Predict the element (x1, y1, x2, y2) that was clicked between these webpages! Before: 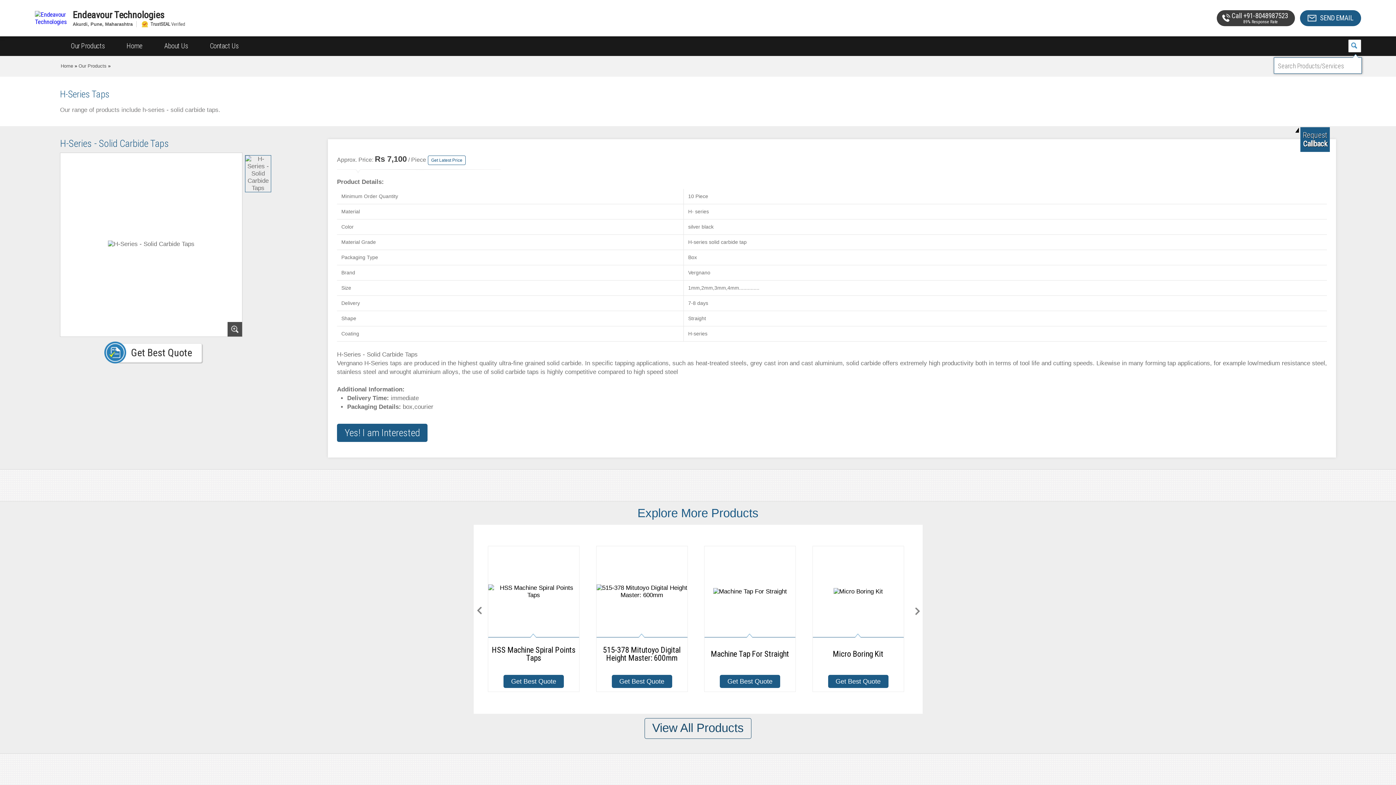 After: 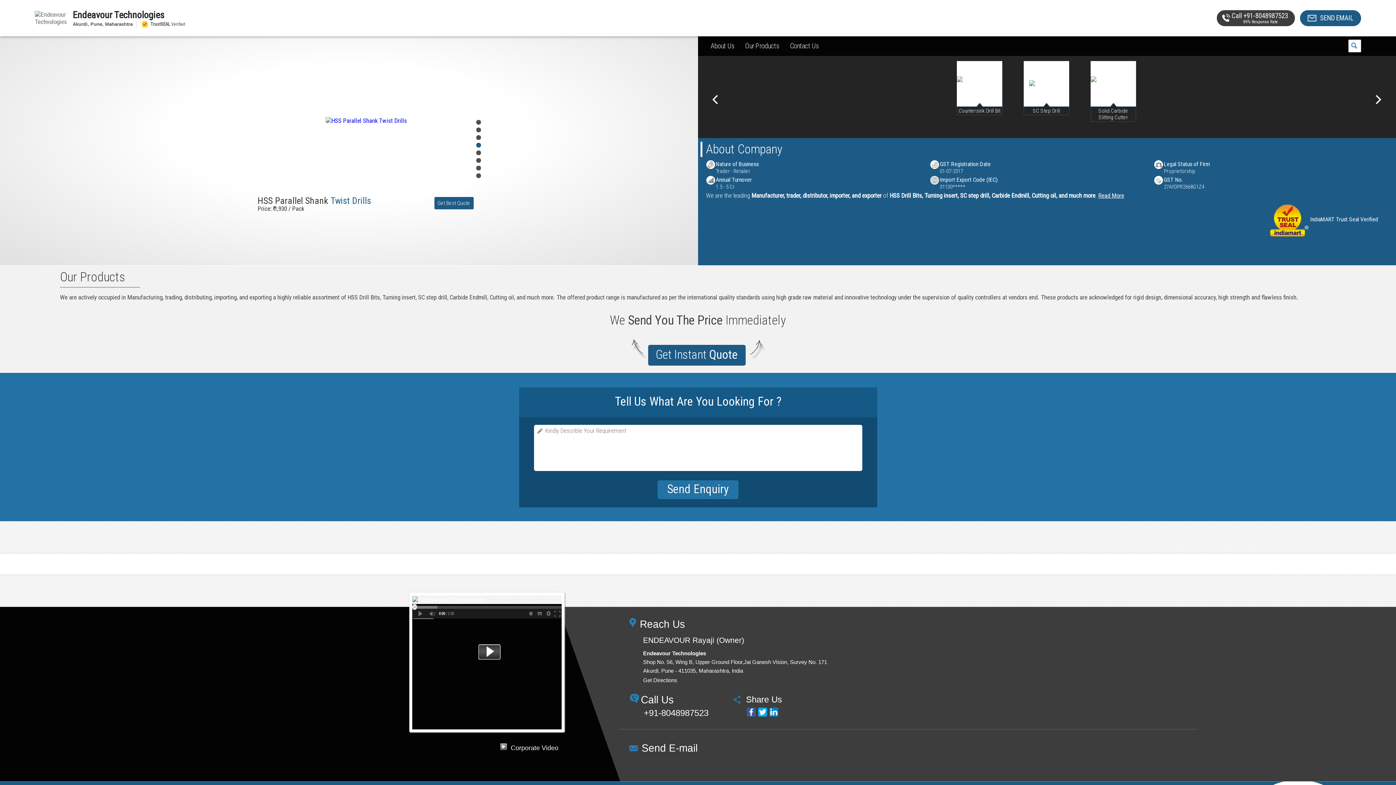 Action: bbox: (34, 13, 67, 21)